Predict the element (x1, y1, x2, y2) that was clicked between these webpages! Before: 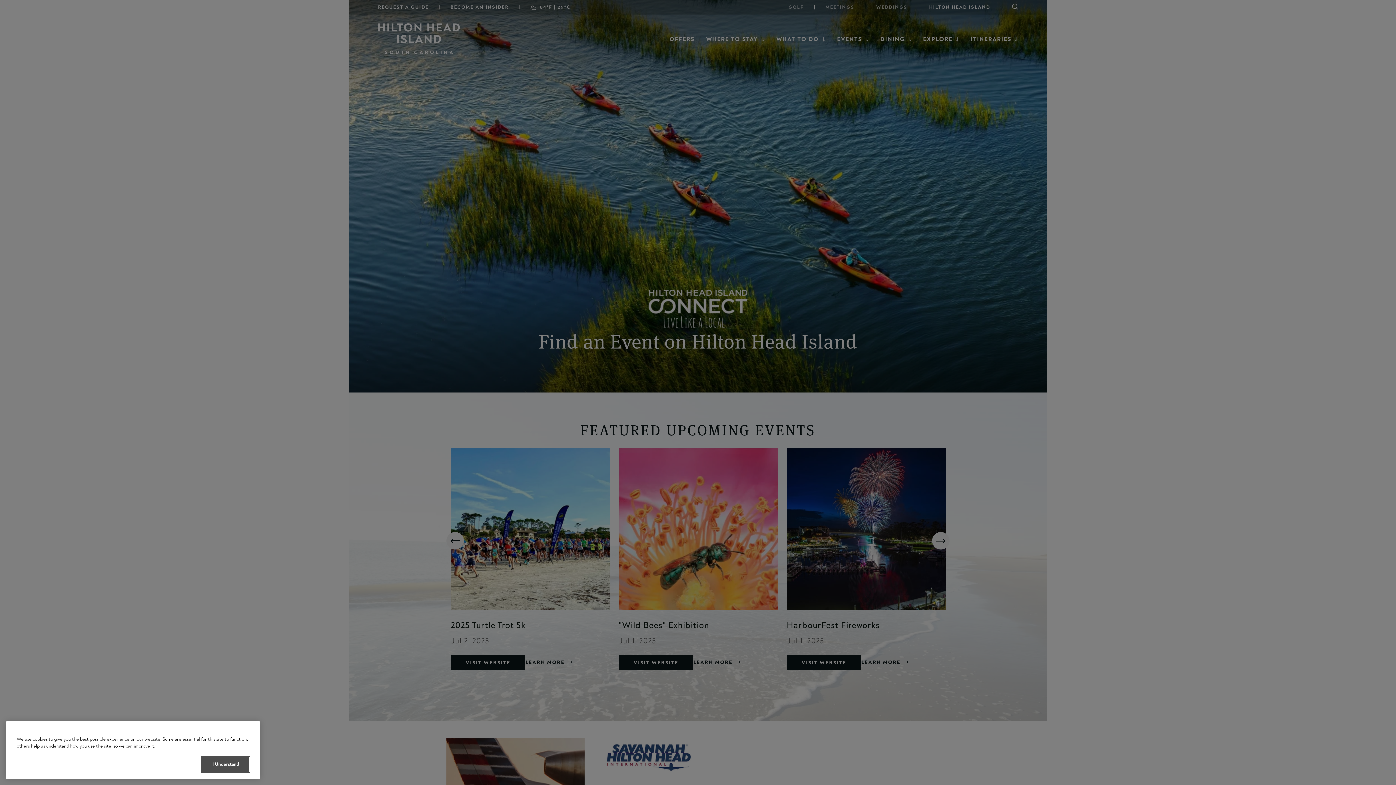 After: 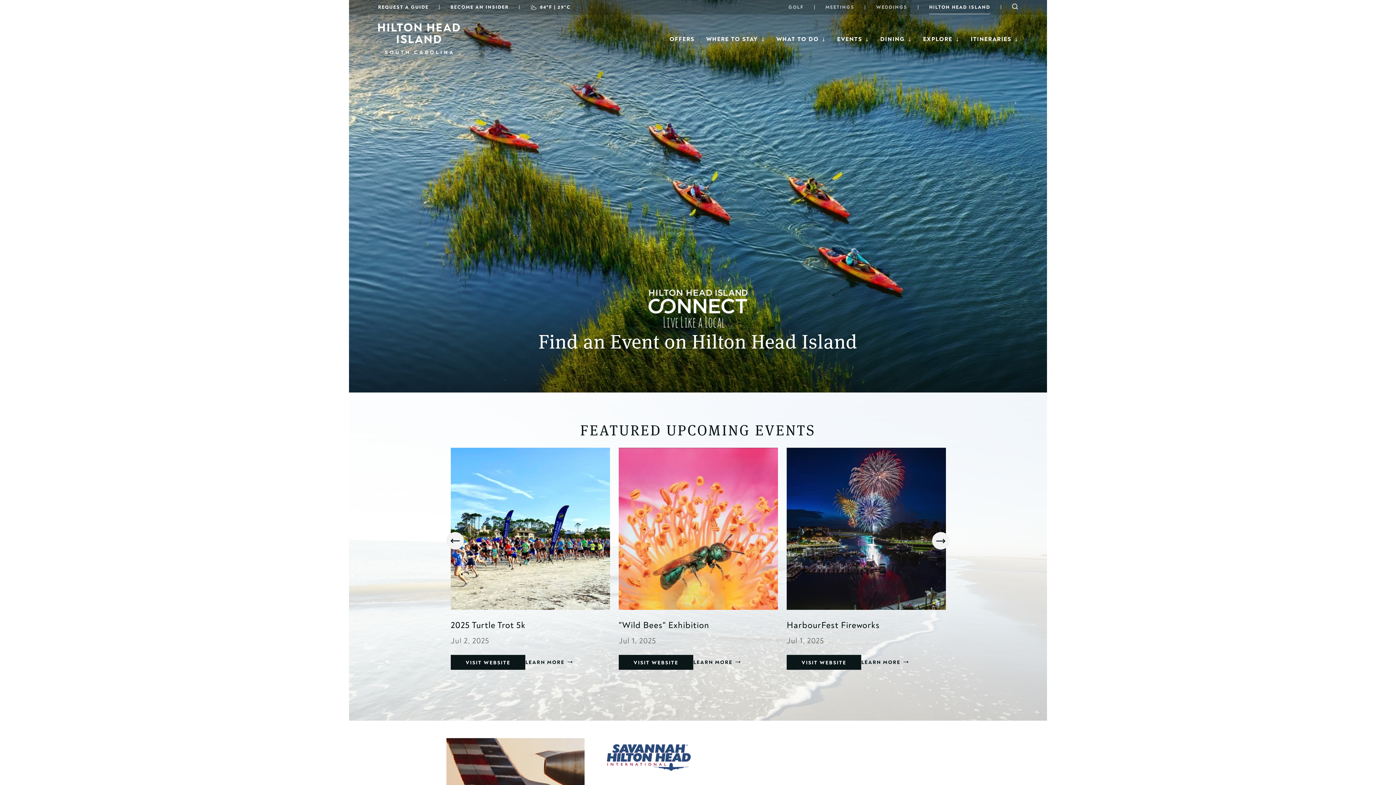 Action: label: I Understand bbox: (202, 757, 249, 772)